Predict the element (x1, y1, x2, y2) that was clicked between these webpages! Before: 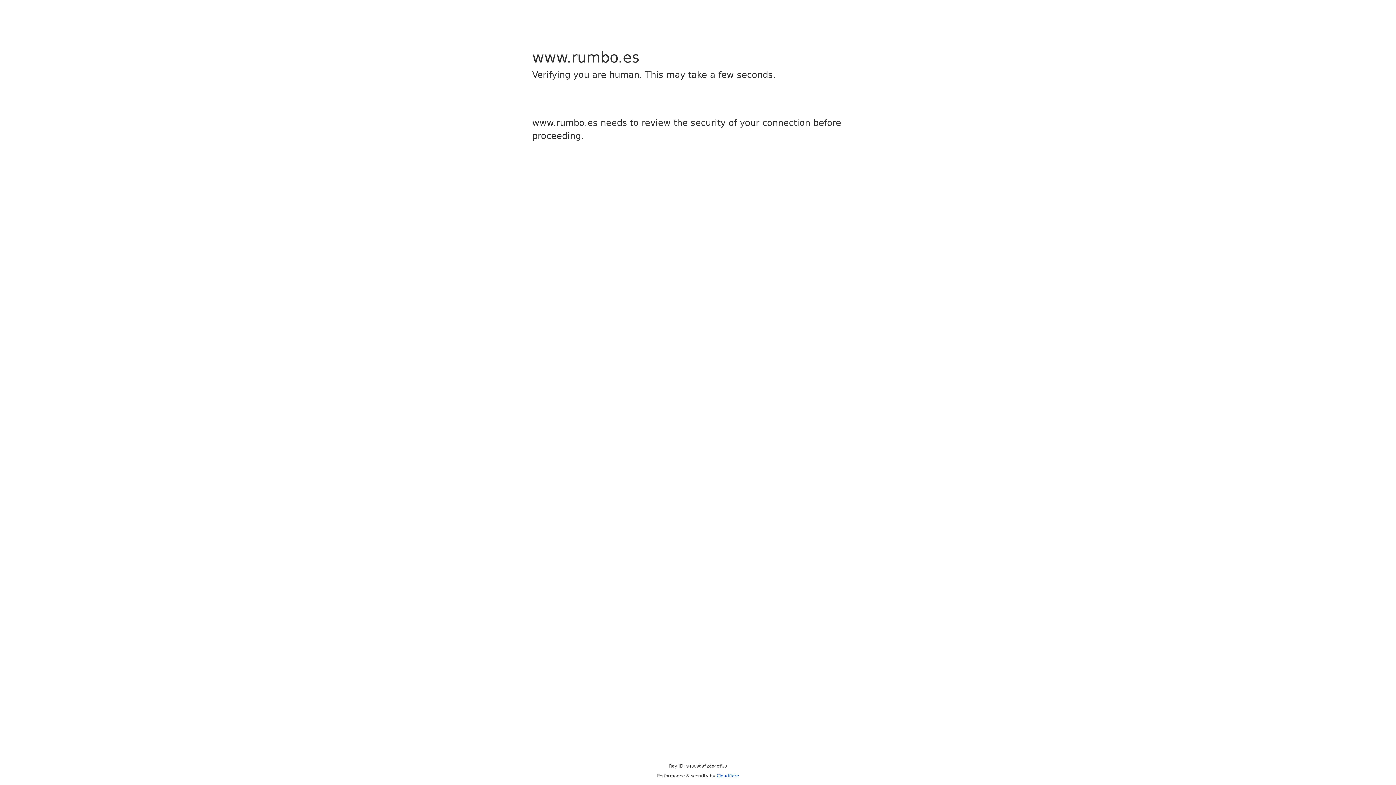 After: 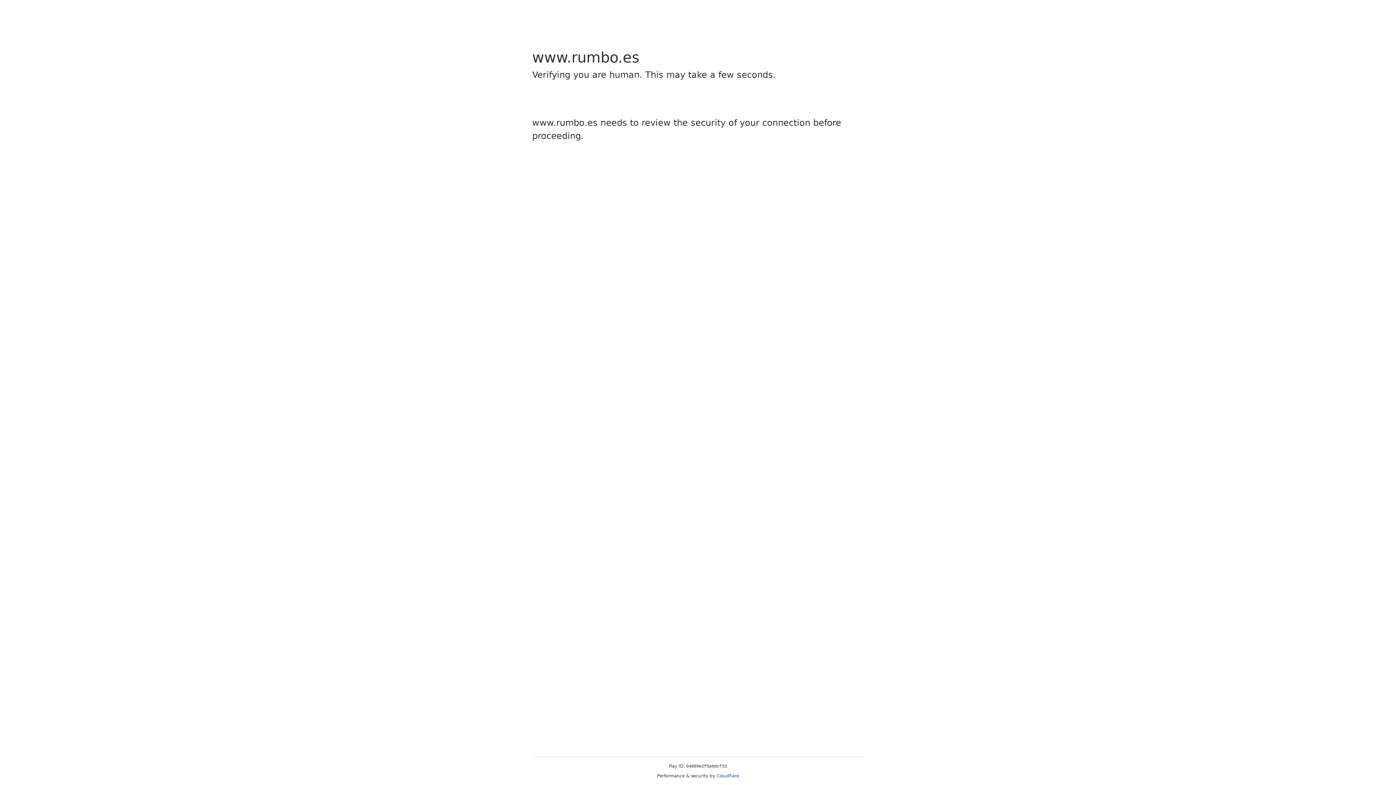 Action: label: Cloudflare bbox: (716, 773, 739, 778)